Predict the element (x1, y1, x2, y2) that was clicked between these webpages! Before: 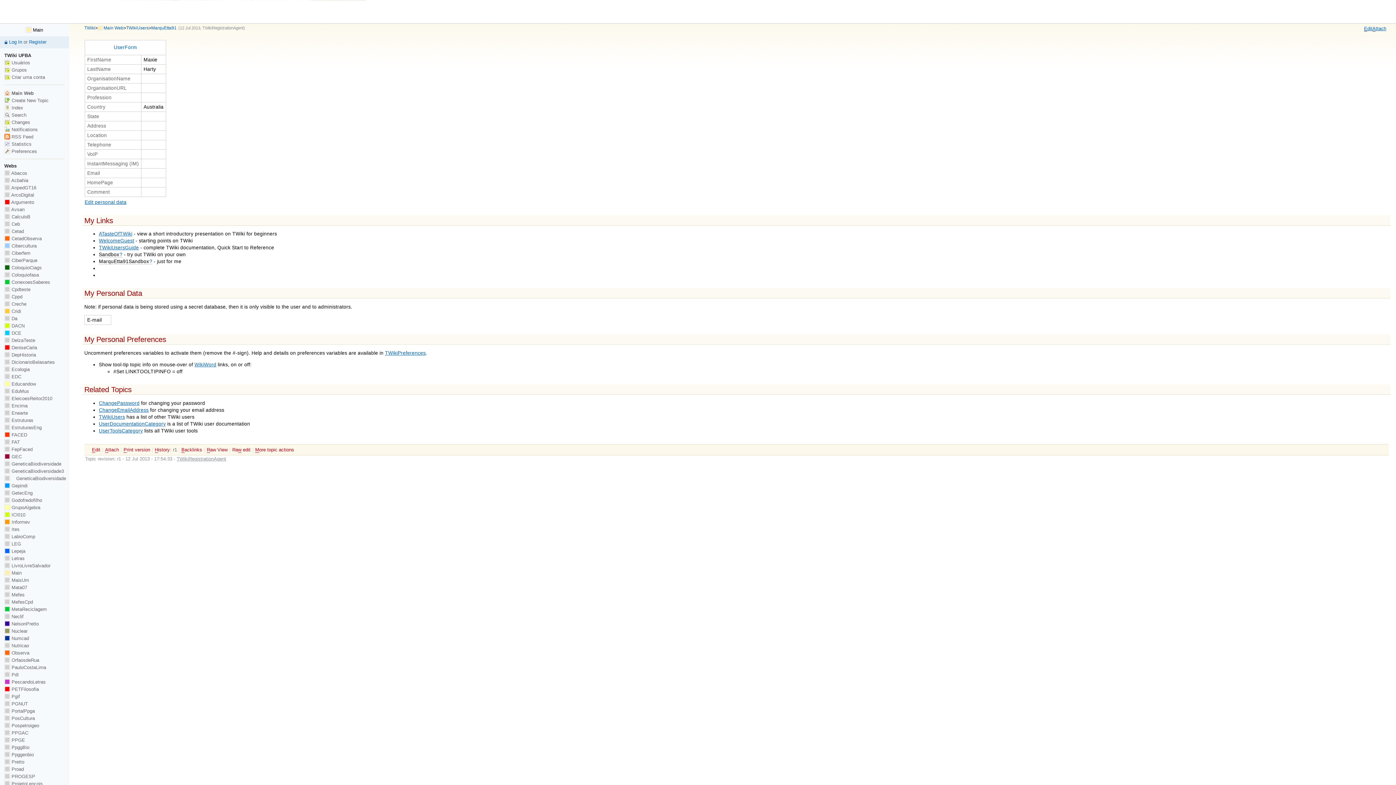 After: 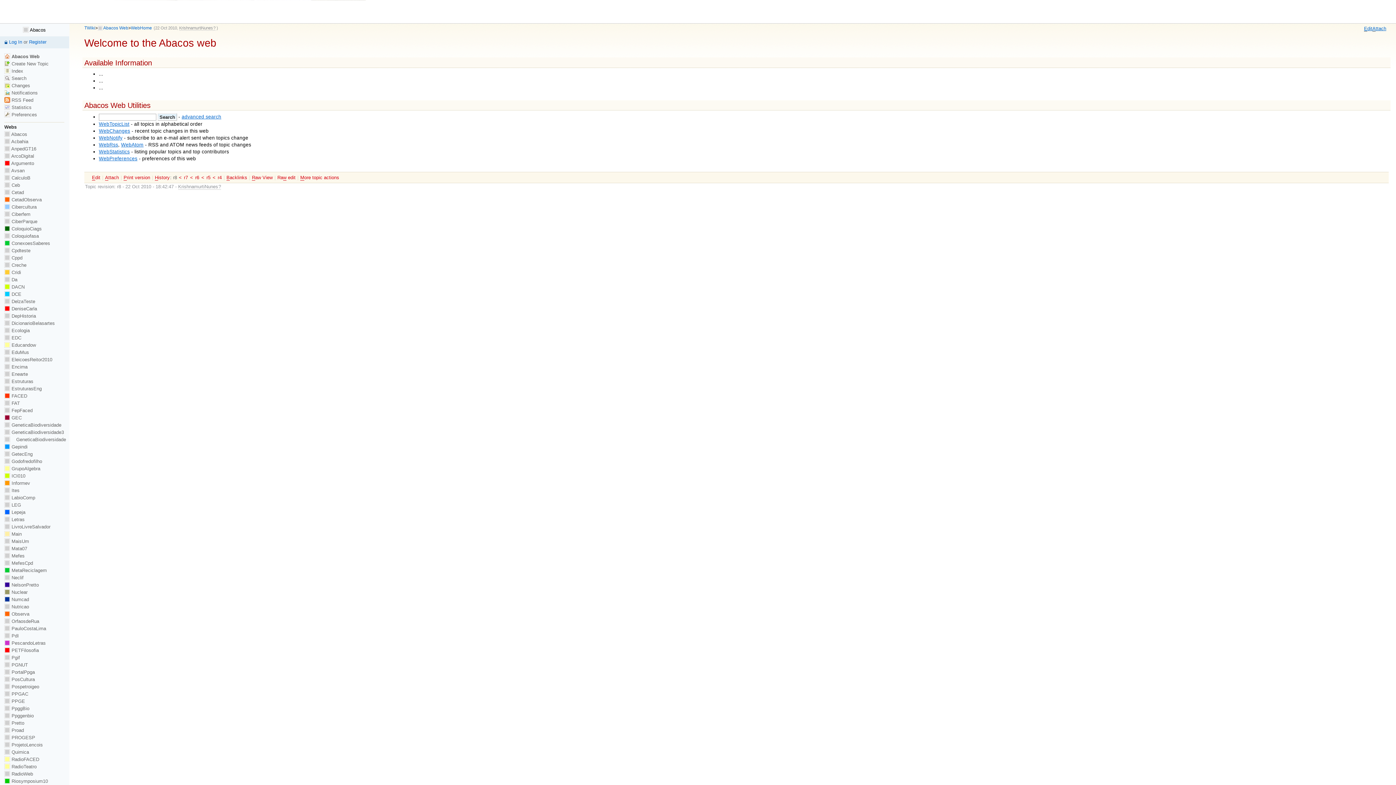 Action: label:  Abacos bbox: (4, 170, 27, 176)